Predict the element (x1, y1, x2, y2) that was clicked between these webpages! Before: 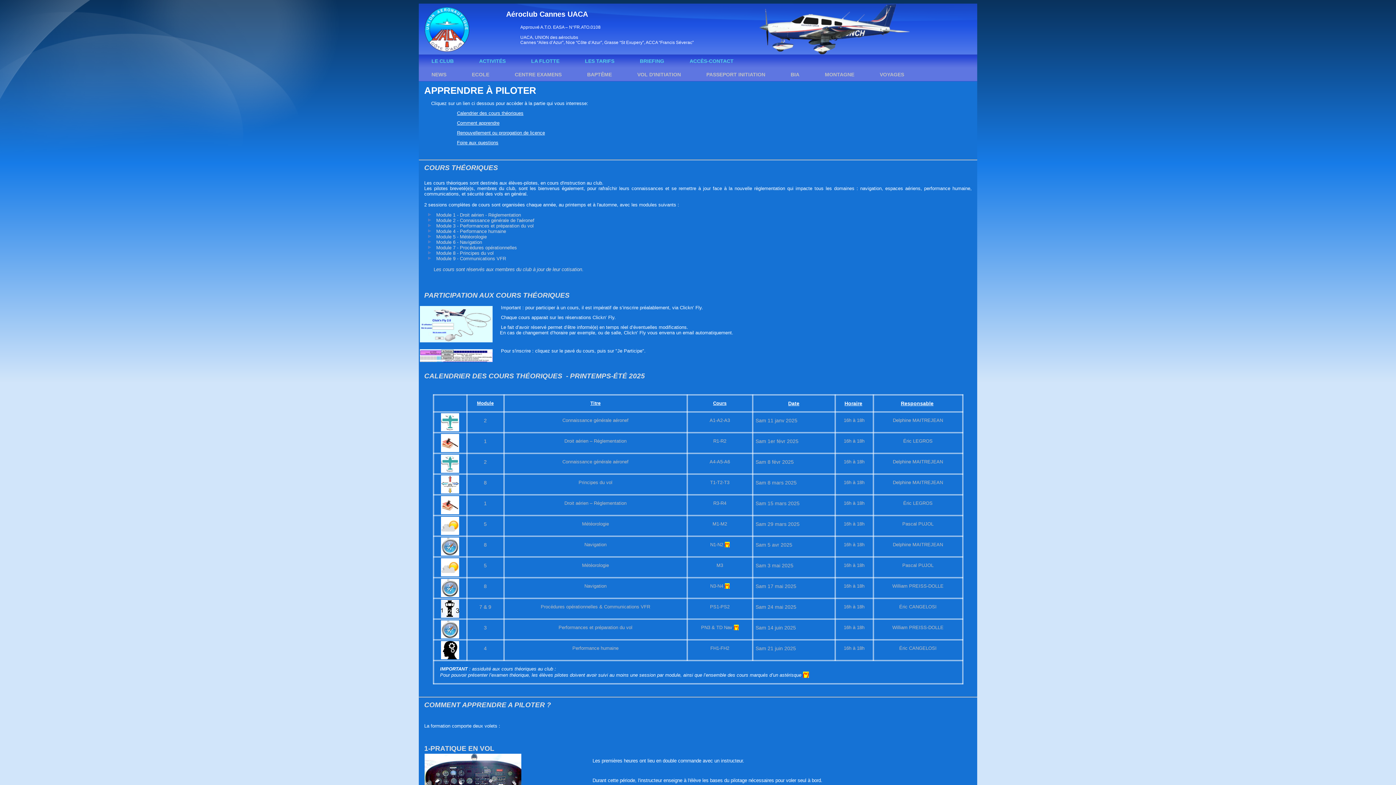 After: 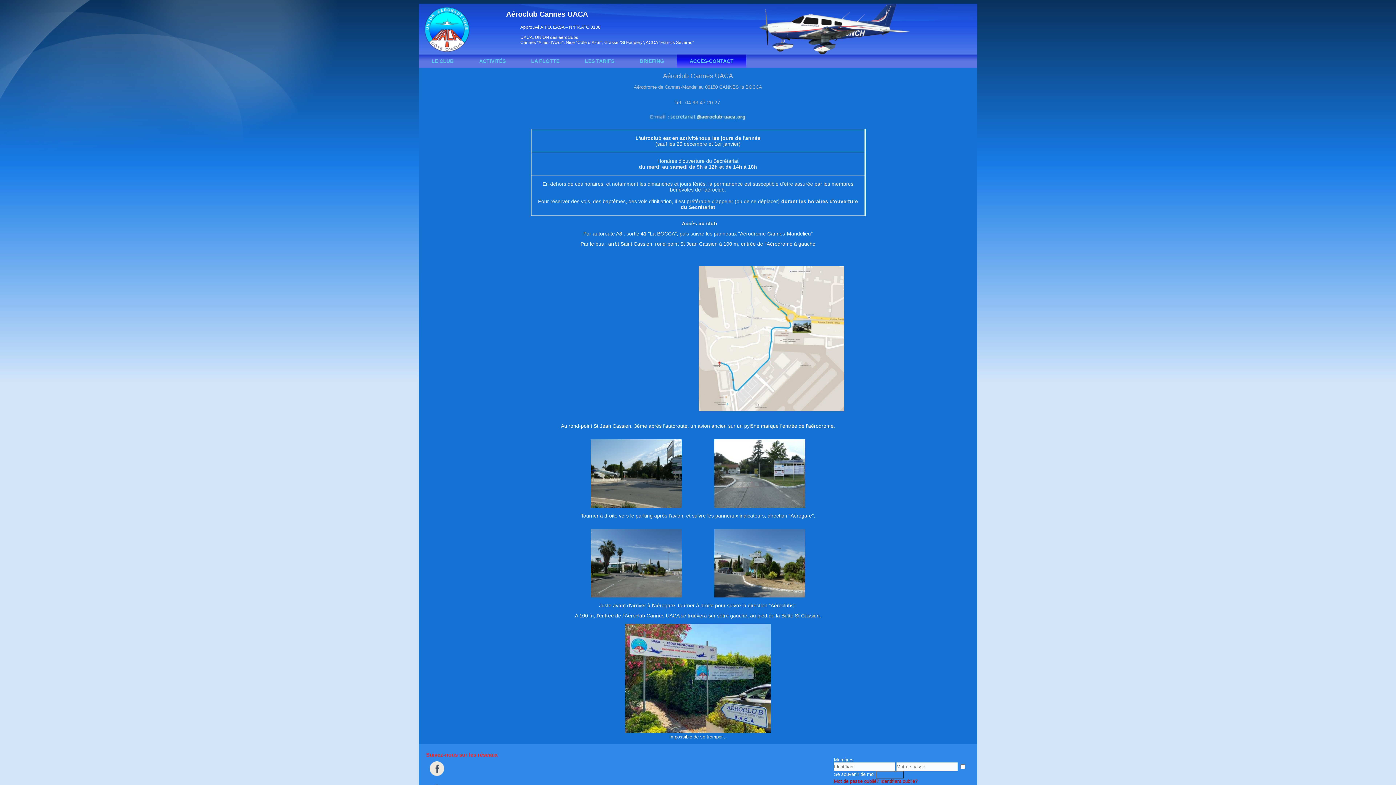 Action: bbox: (677, 54, 746, 68) label: ACCÈS-CONTACT